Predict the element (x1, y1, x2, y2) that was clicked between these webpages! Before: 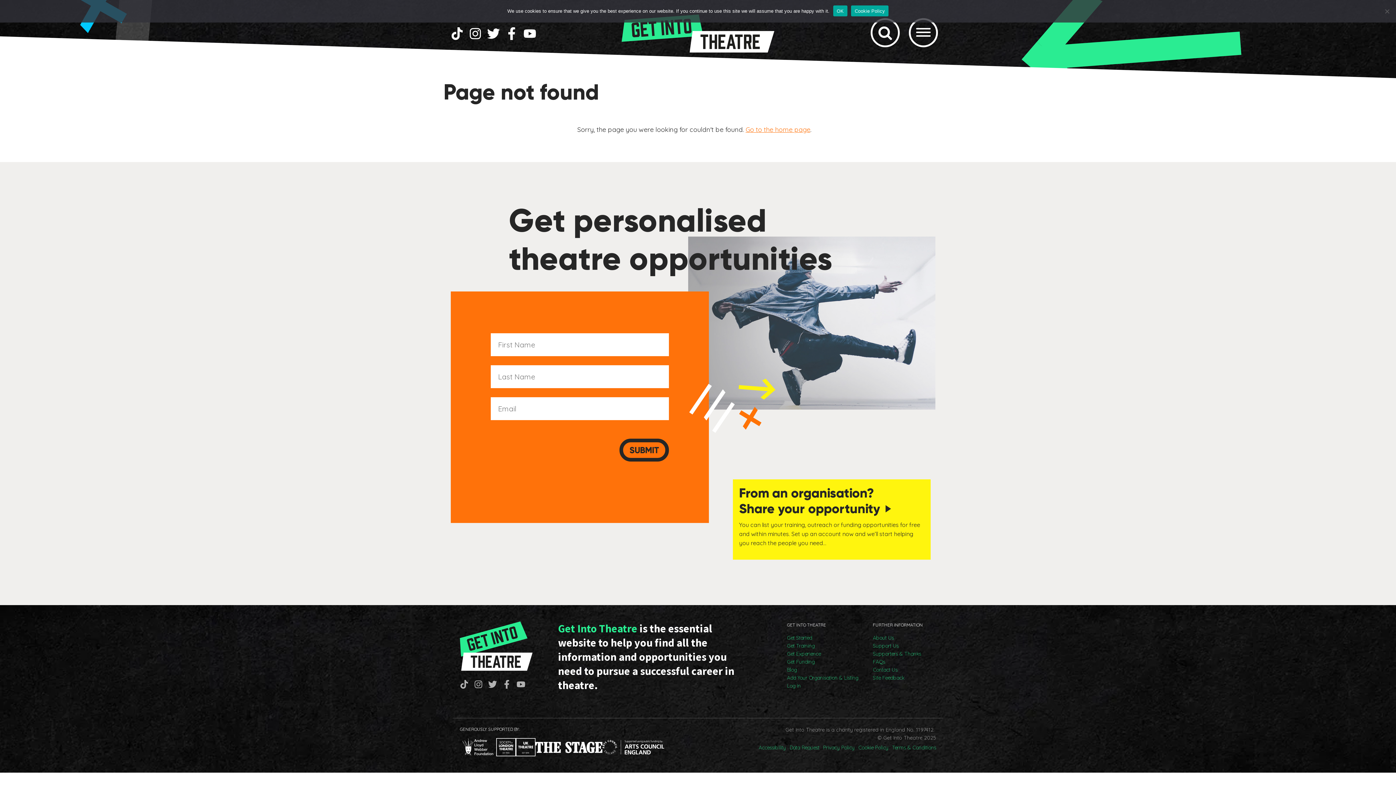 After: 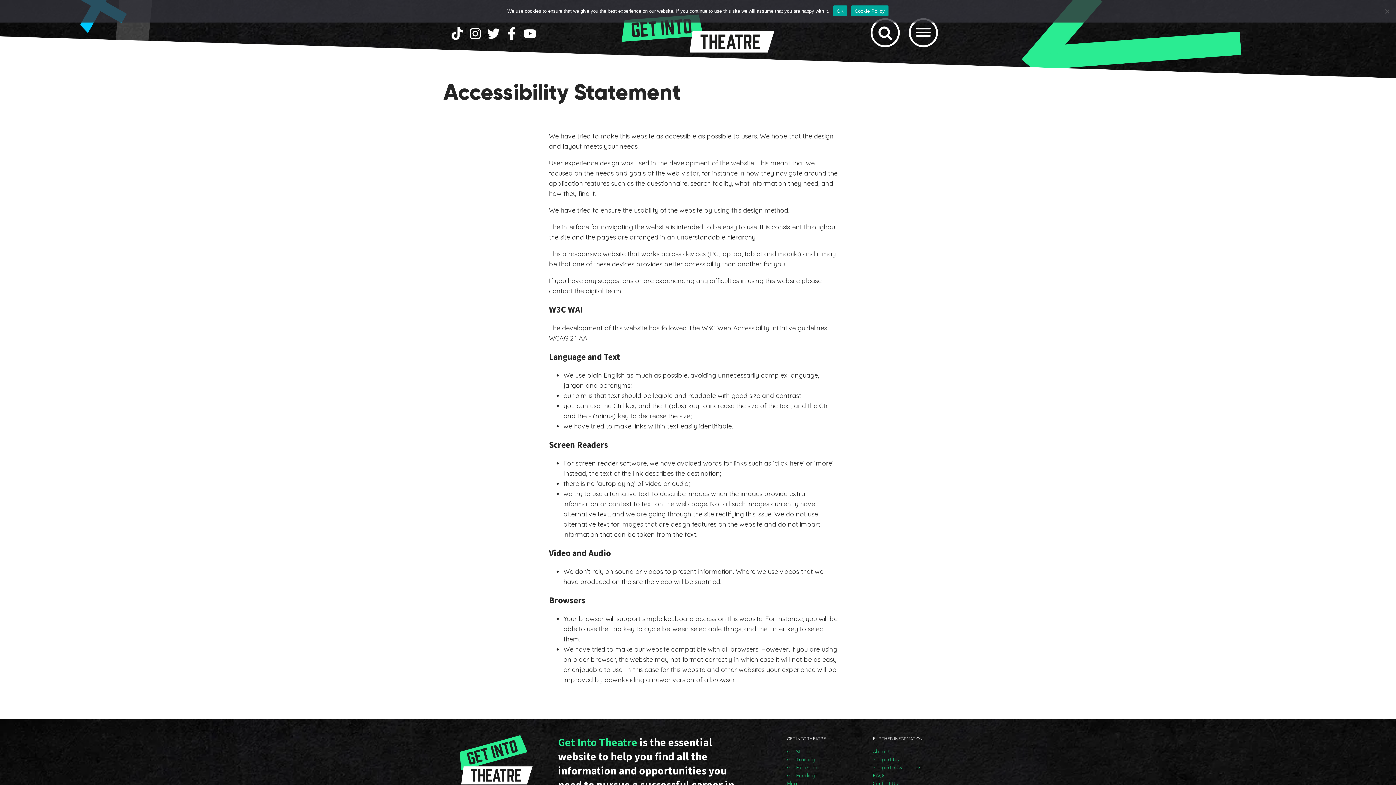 Action: label: Accessibility bbox: (758, 744, 786, 752)